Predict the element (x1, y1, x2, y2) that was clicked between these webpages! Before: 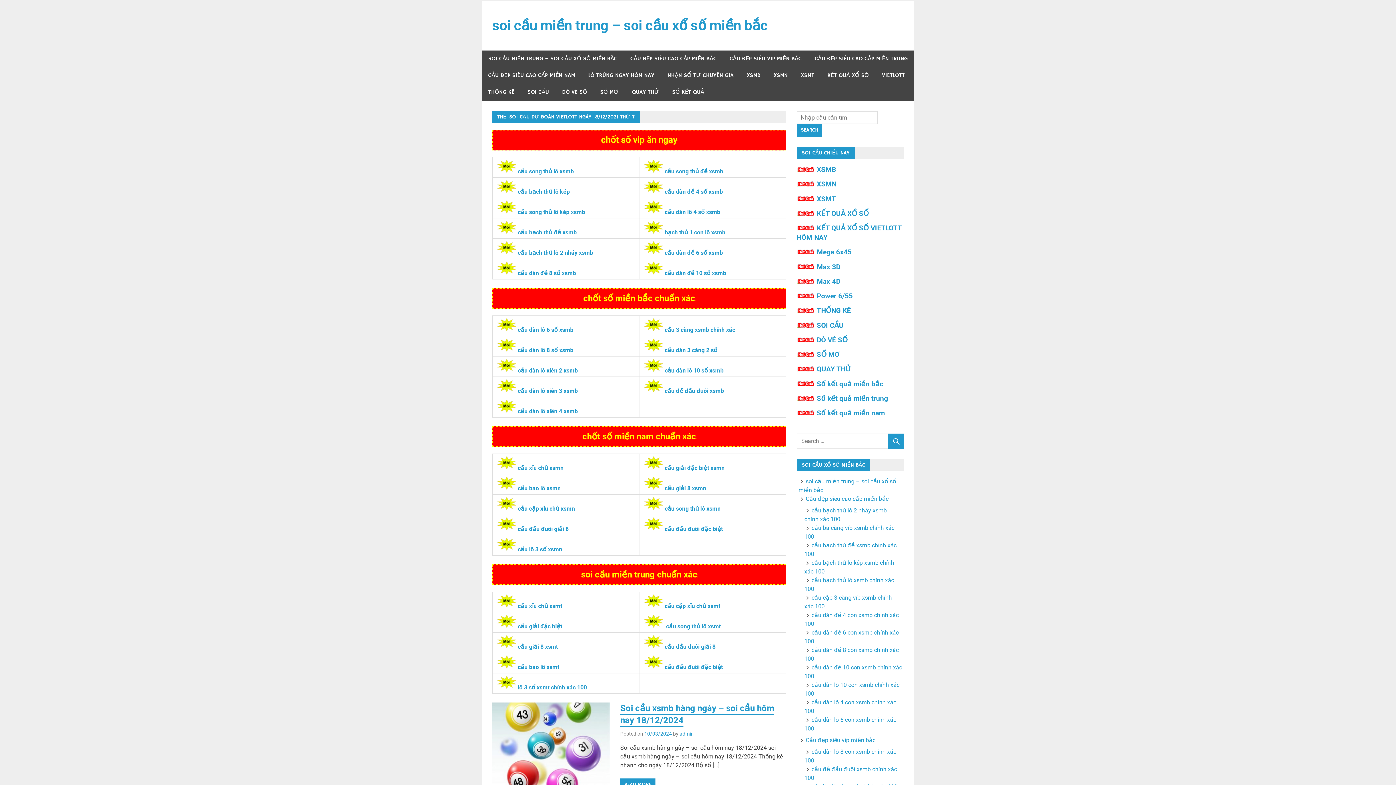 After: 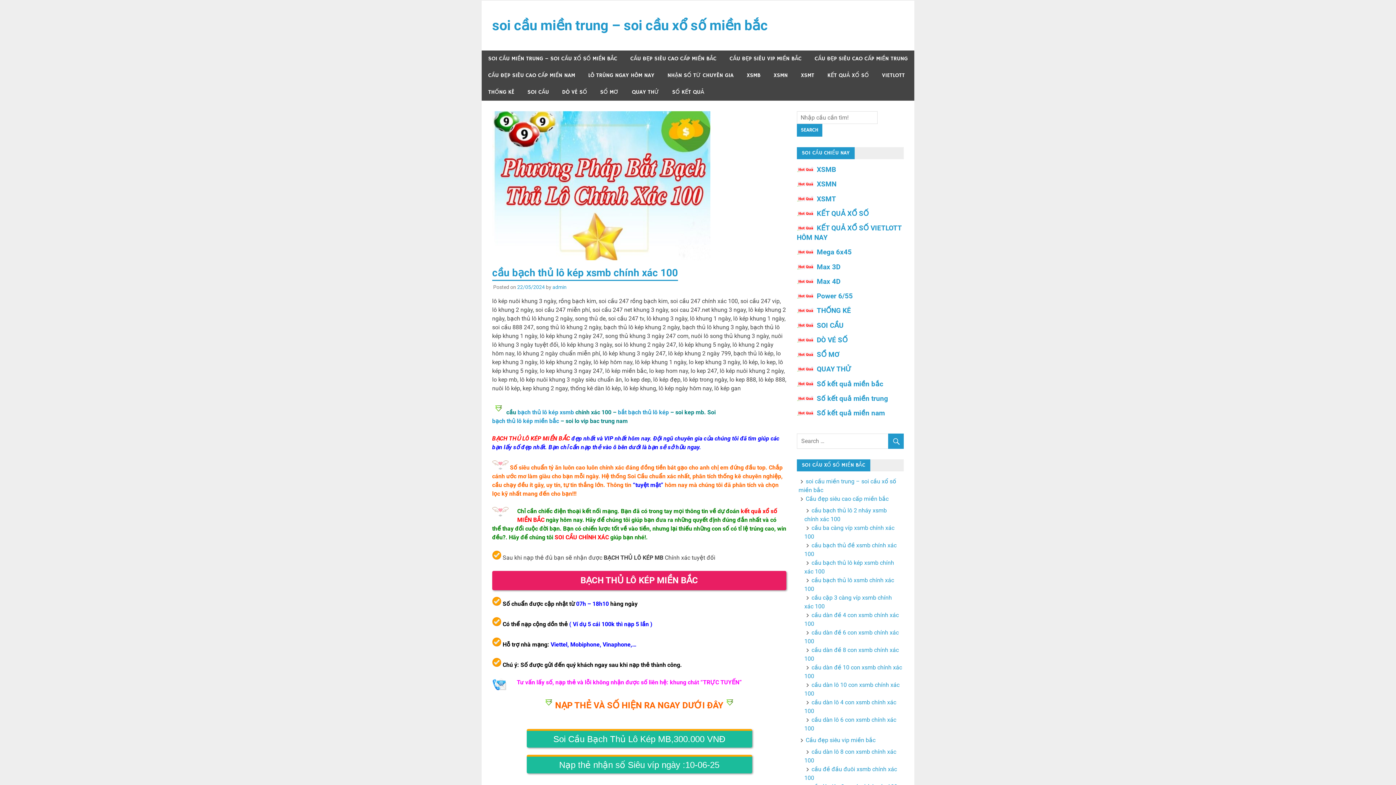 Action: label: cầu bạch thủ lô kép bbox: (517, 188, 569, 195)